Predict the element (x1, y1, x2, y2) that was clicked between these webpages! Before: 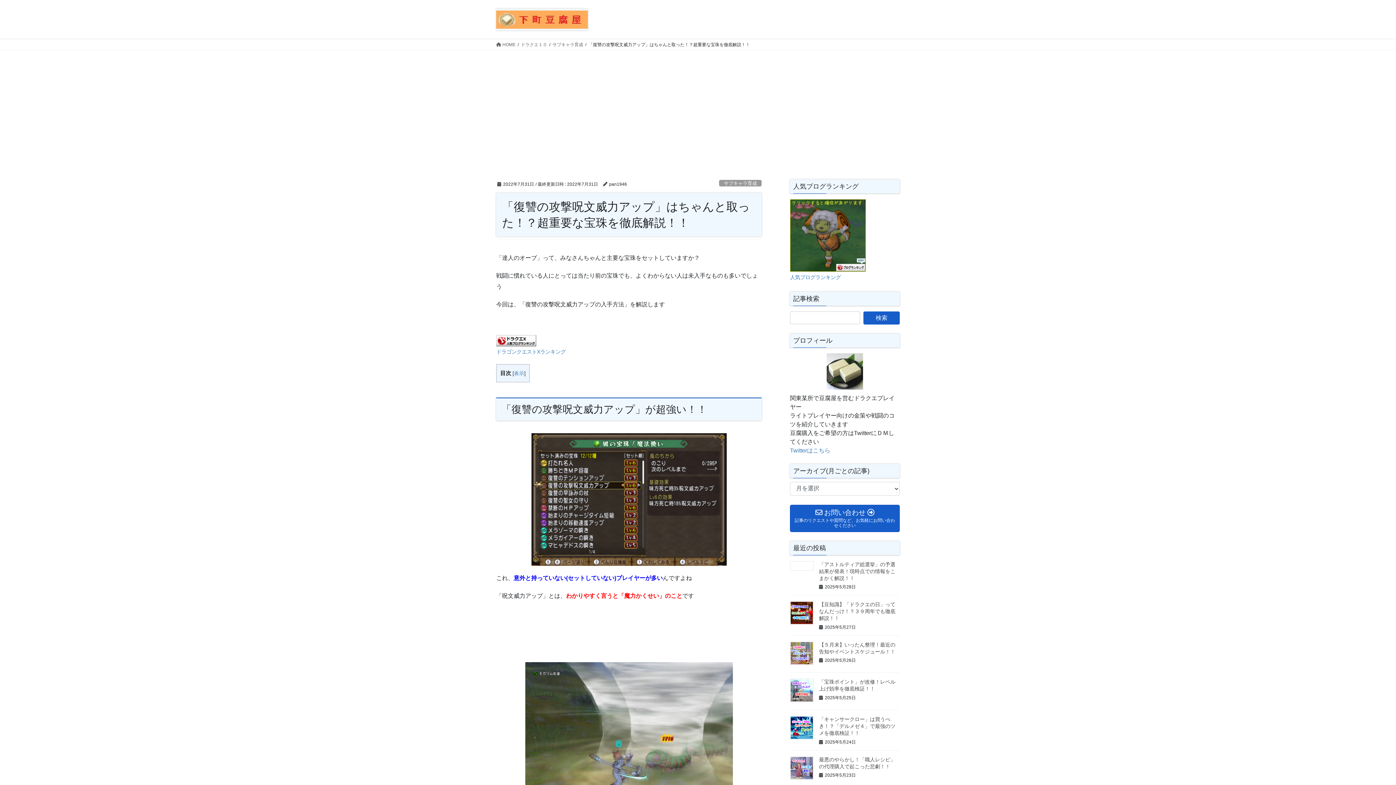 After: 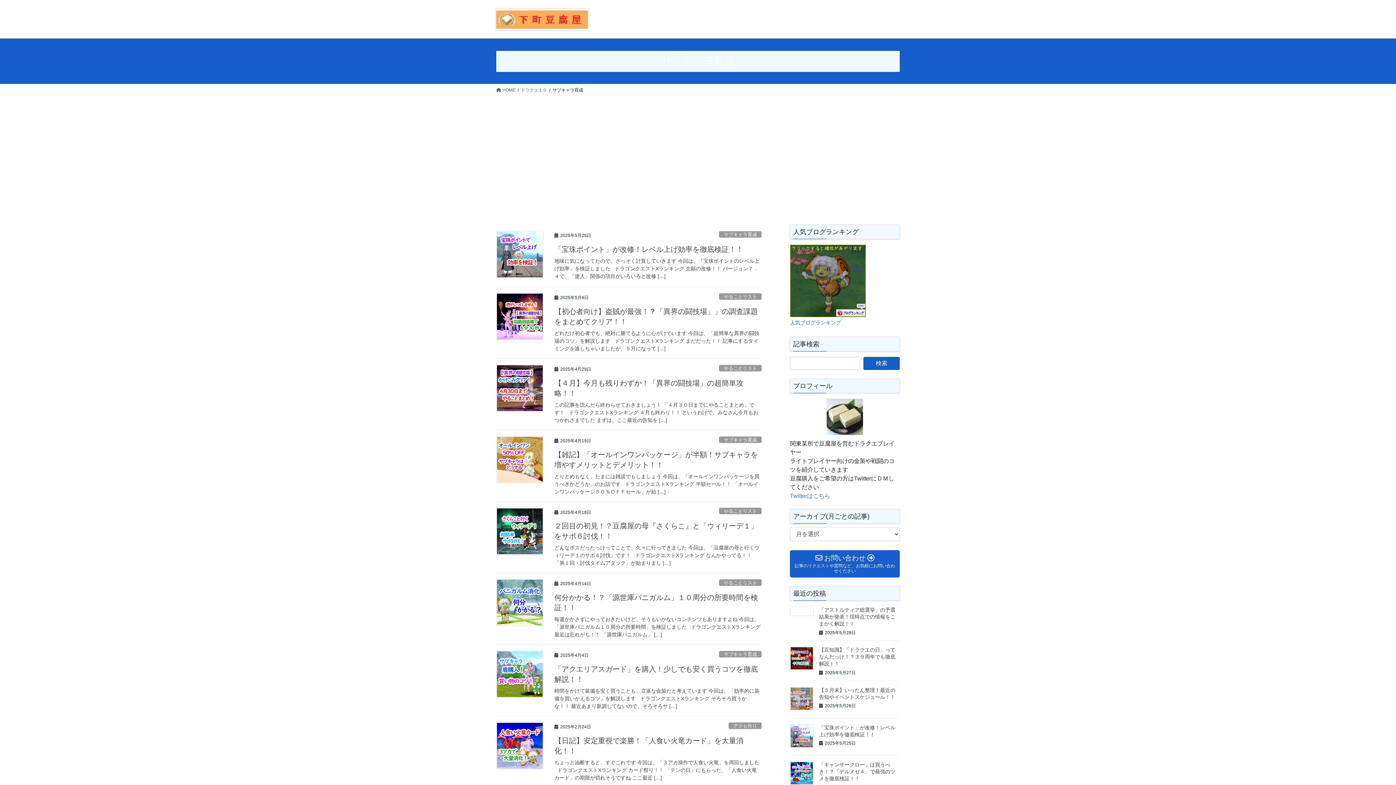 Action: label: サブキャラ育成 bbox: (719, 179, 761, 186)